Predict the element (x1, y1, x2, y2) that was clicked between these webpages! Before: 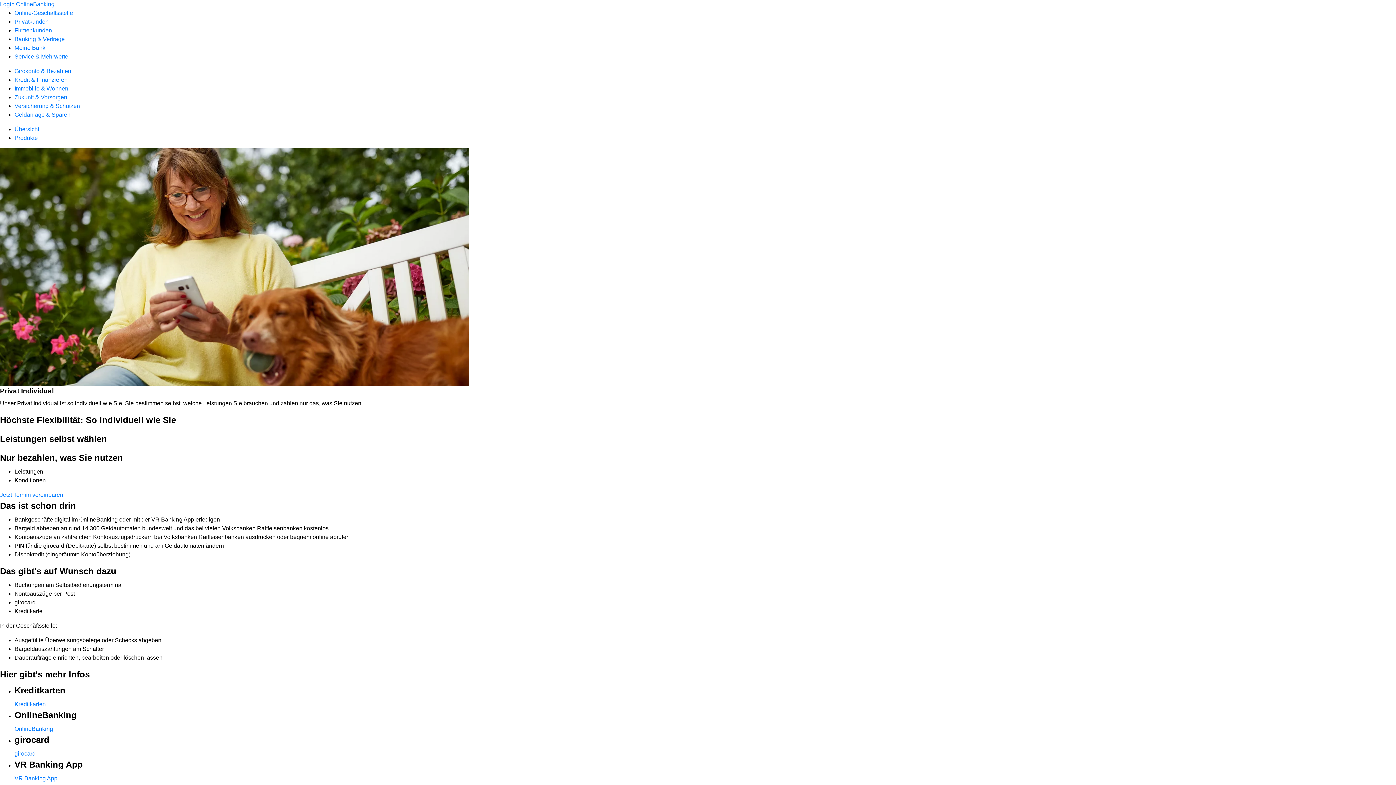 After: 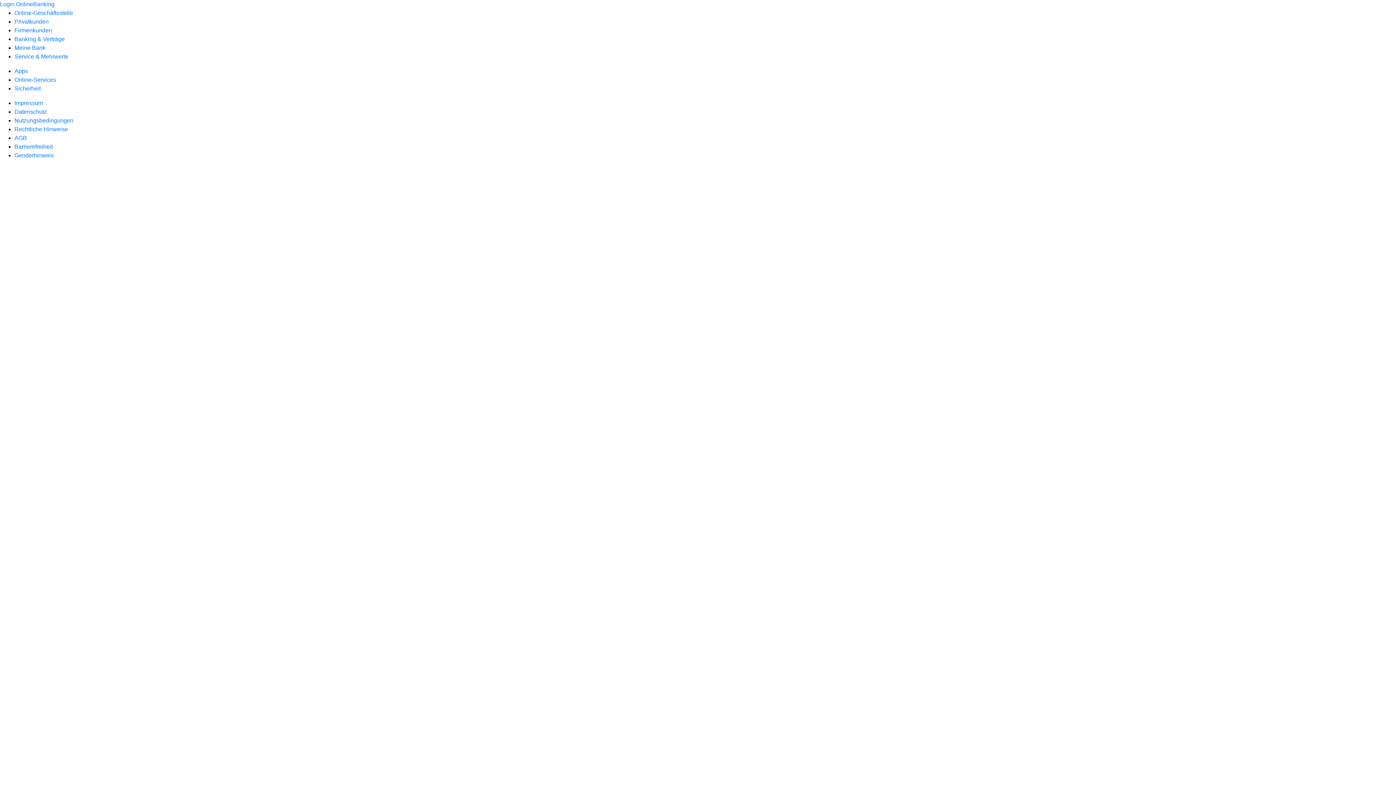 Action: label: Jetzt Termin vereinbaren bbox: (0, 492, 63, 498)